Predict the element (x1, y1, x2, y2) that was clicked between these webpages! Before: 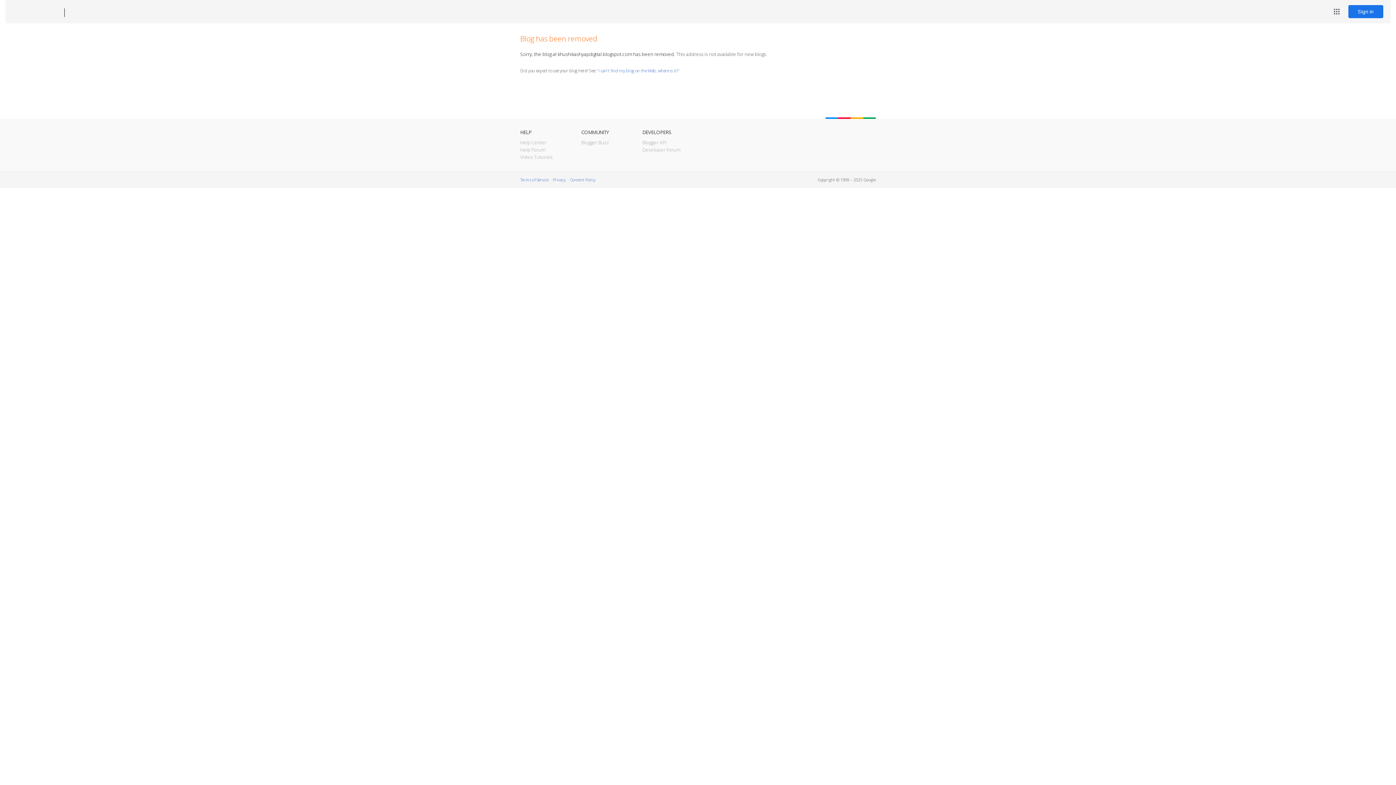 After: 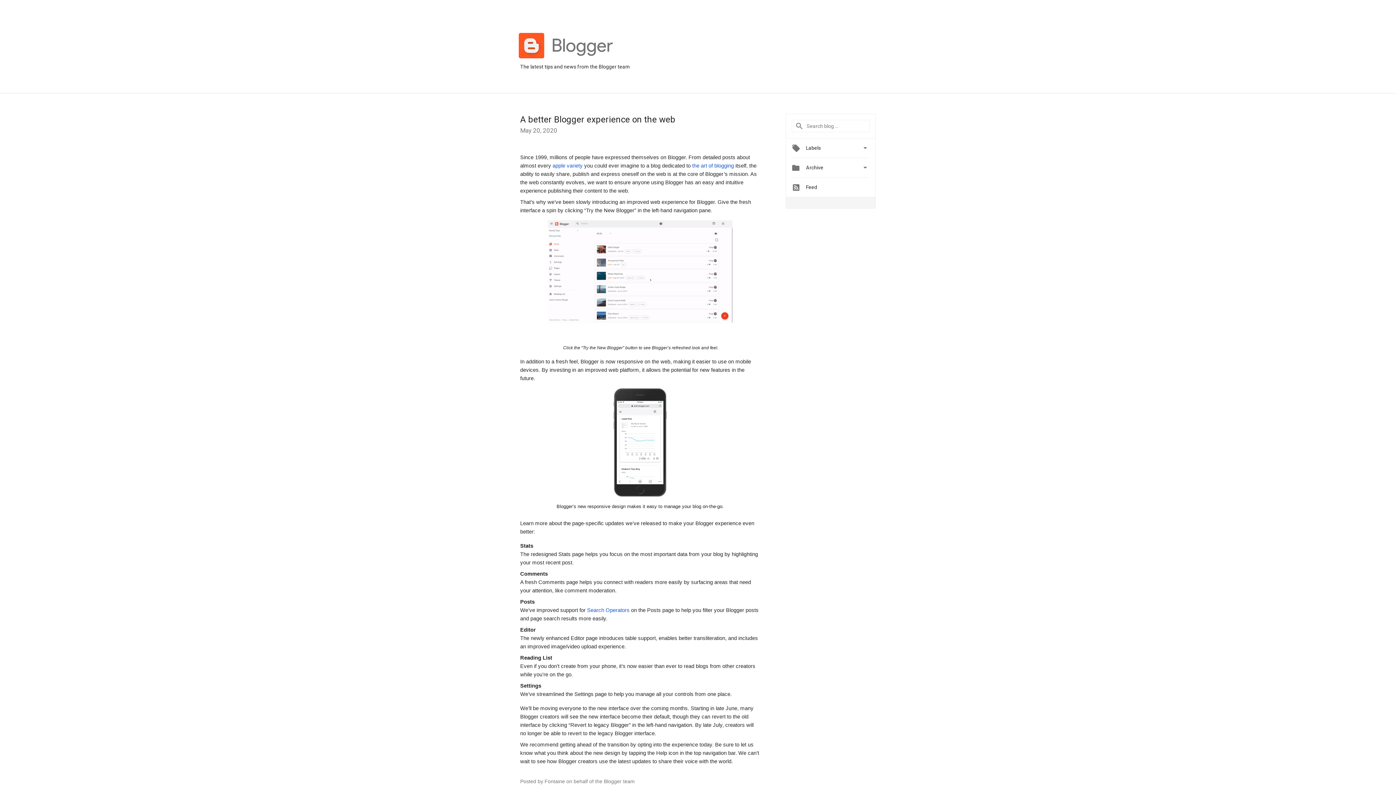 Action: bbox: (581, 139, 609, 145) label: Blogger Buzz